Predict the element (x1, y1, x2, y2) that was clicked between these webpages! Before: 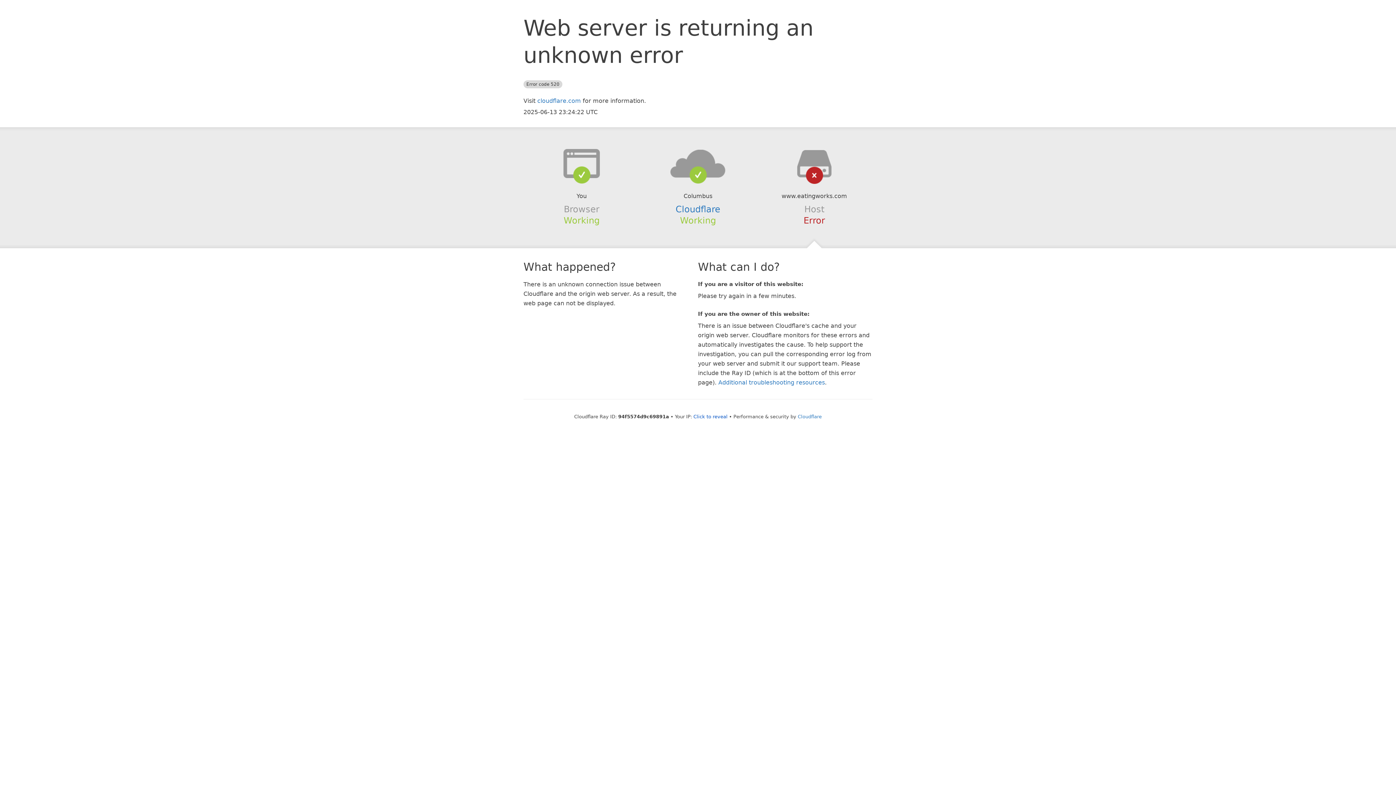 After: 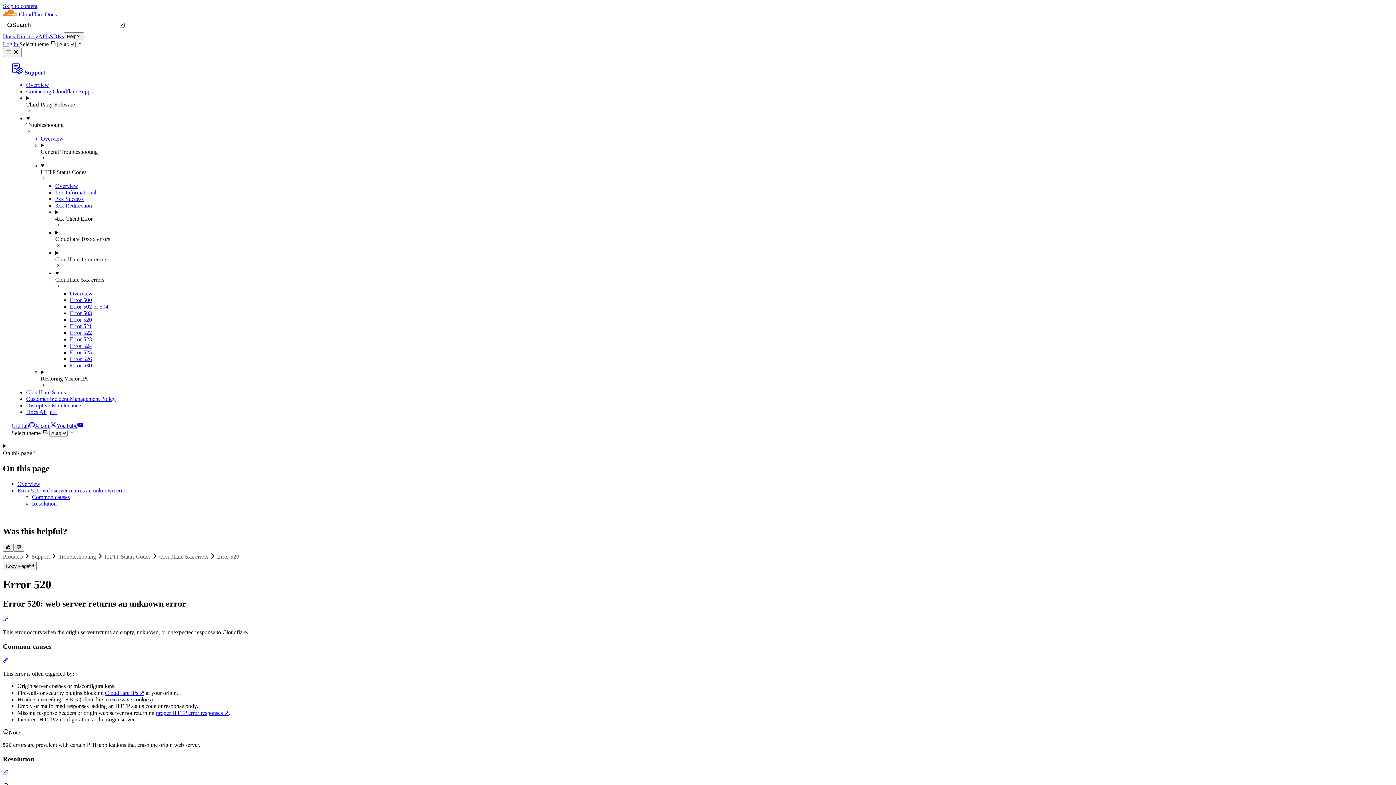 Action: bbox: (718, 379, 825, 386) label: Additional troubleshooting resources